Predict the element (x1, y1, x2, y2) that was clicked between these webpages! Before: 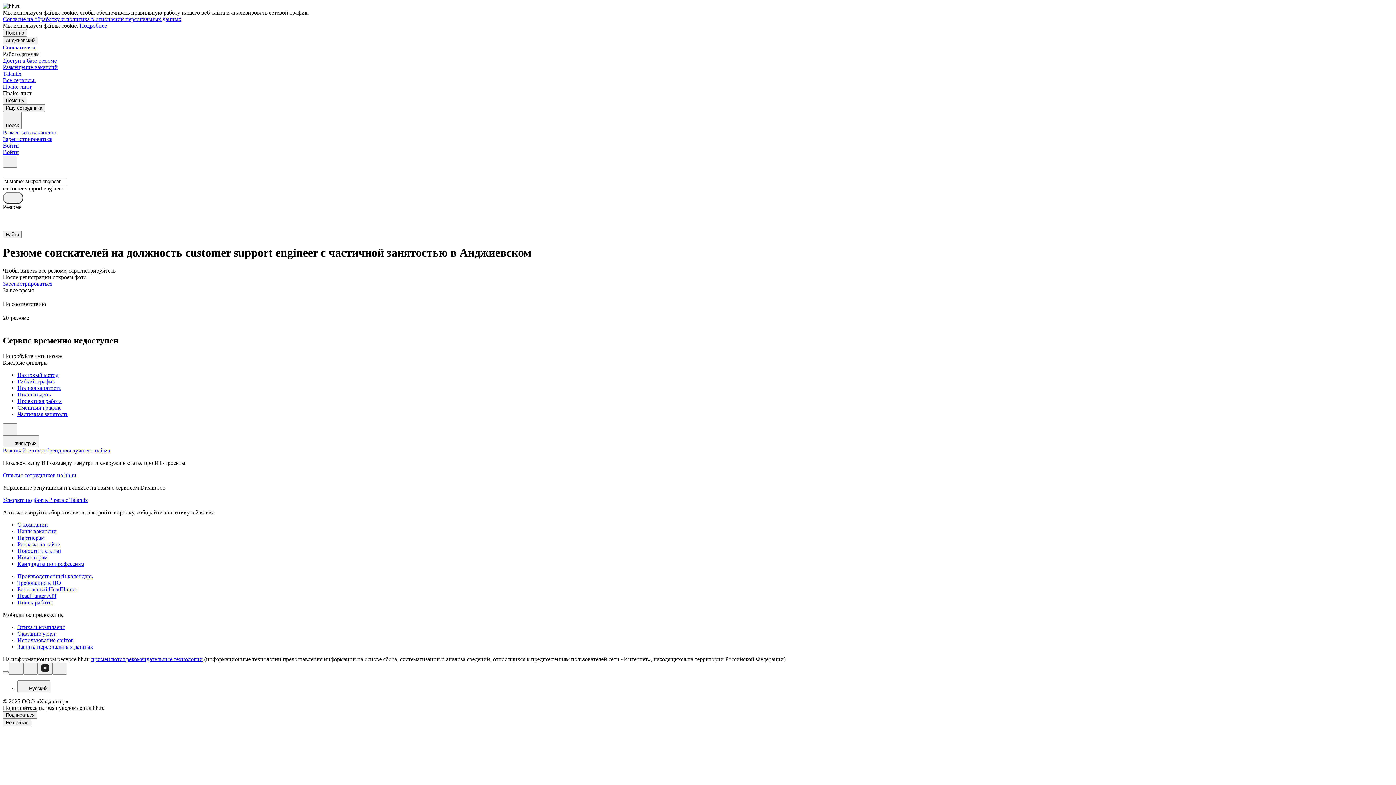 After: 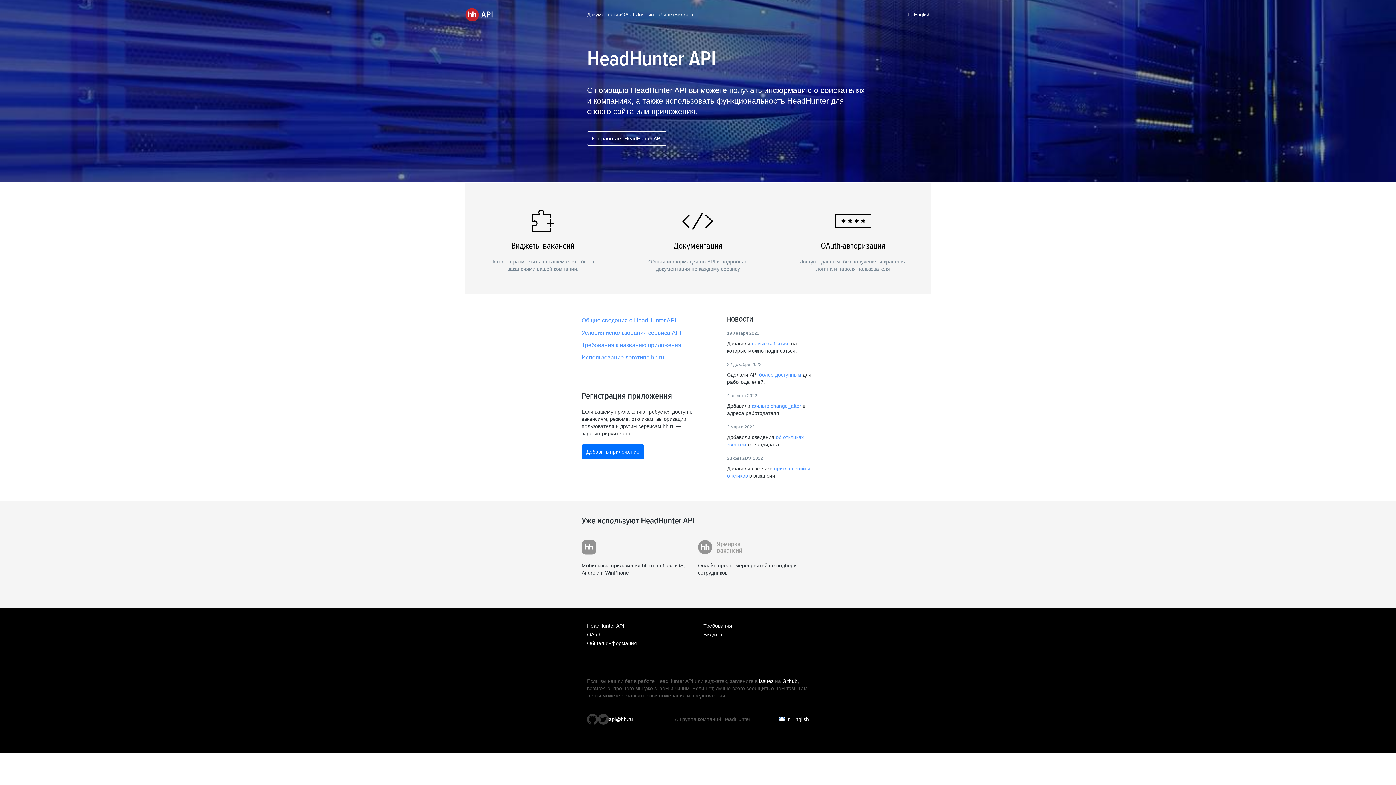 Action: bbox: (17, 592, 1393, 599) label: HeadHunter API